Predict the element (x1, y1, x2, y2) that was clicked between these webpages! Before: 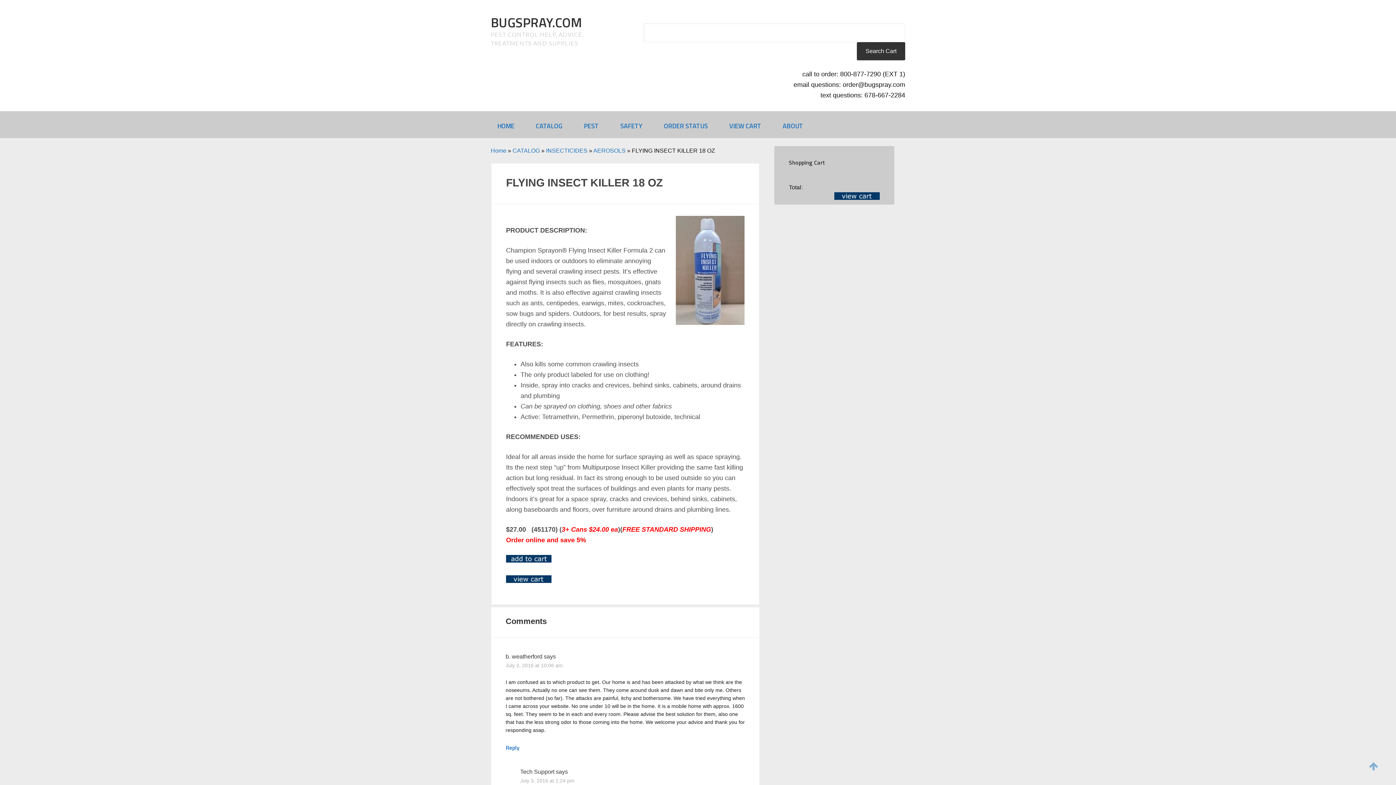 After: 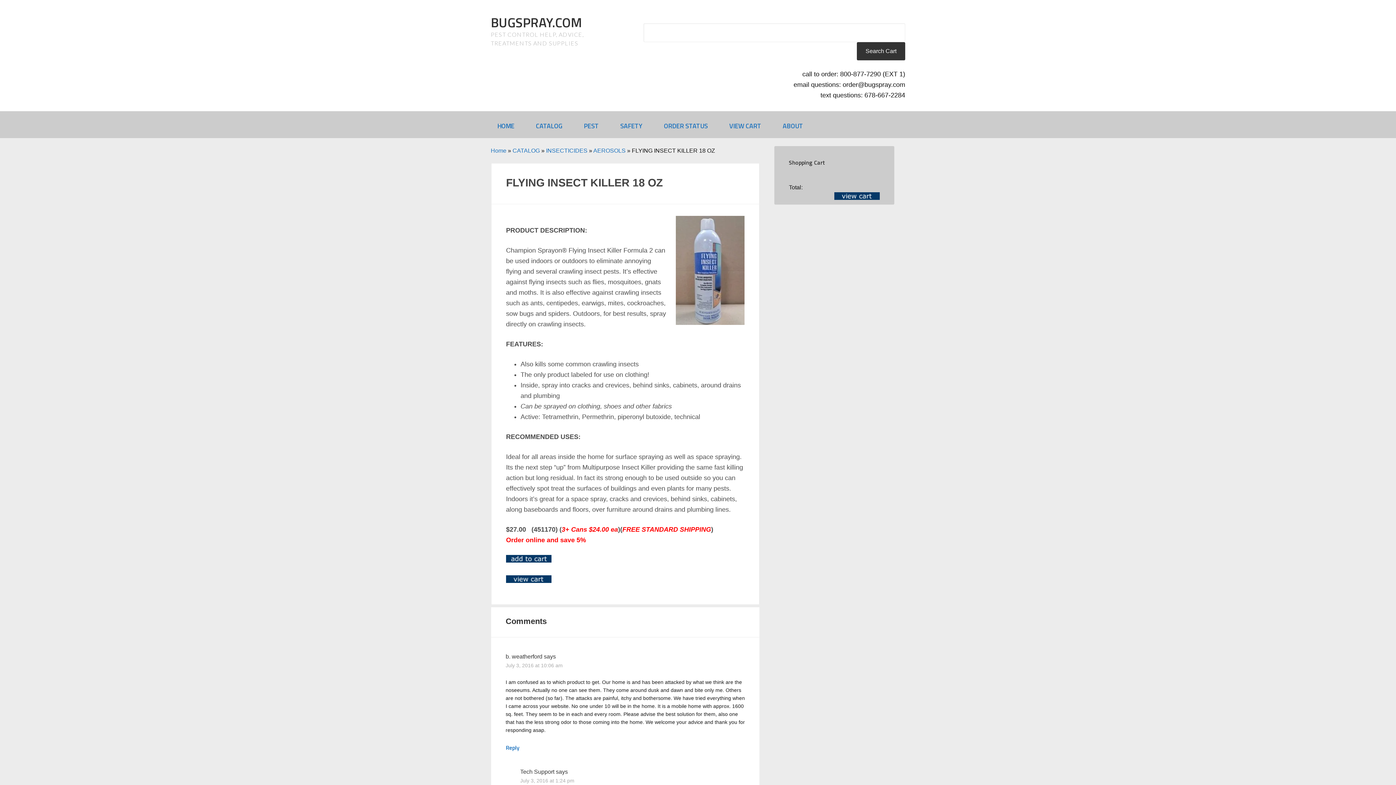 Action: bbox: (1362, 755, 1385, 778)